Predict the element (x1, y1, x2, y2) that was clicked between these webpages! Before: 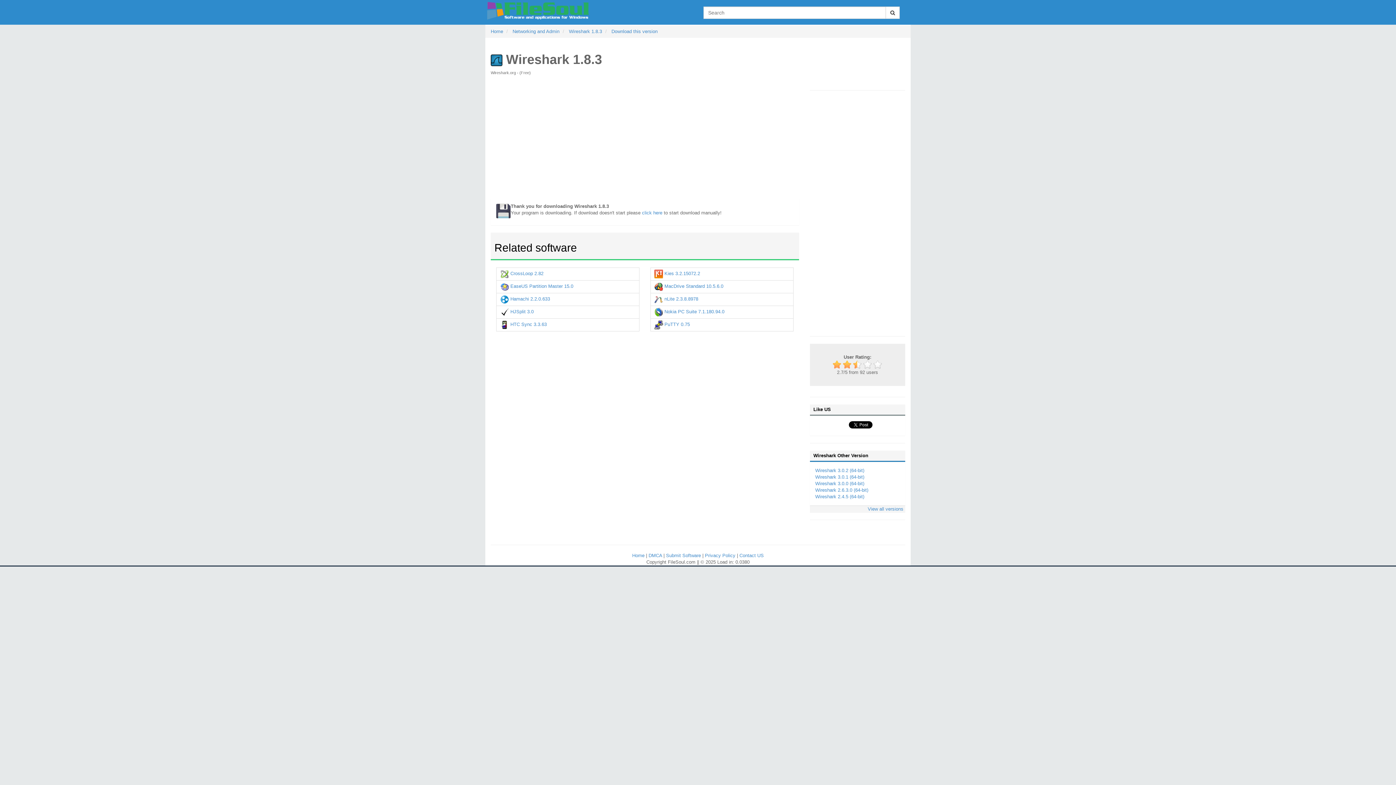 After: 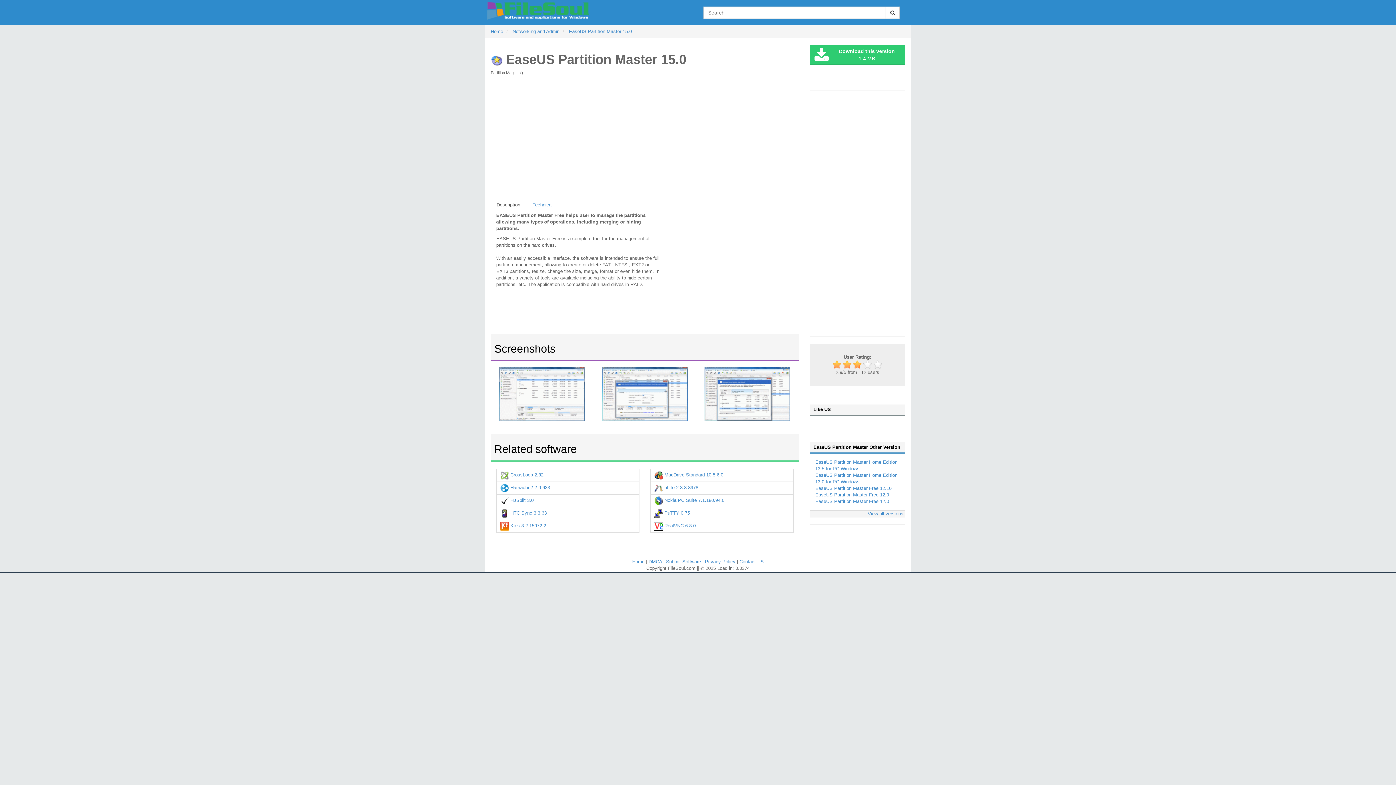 Action: label:  EaseUS Partition Master 15.0 bbox: (500, 283, 573, 289)